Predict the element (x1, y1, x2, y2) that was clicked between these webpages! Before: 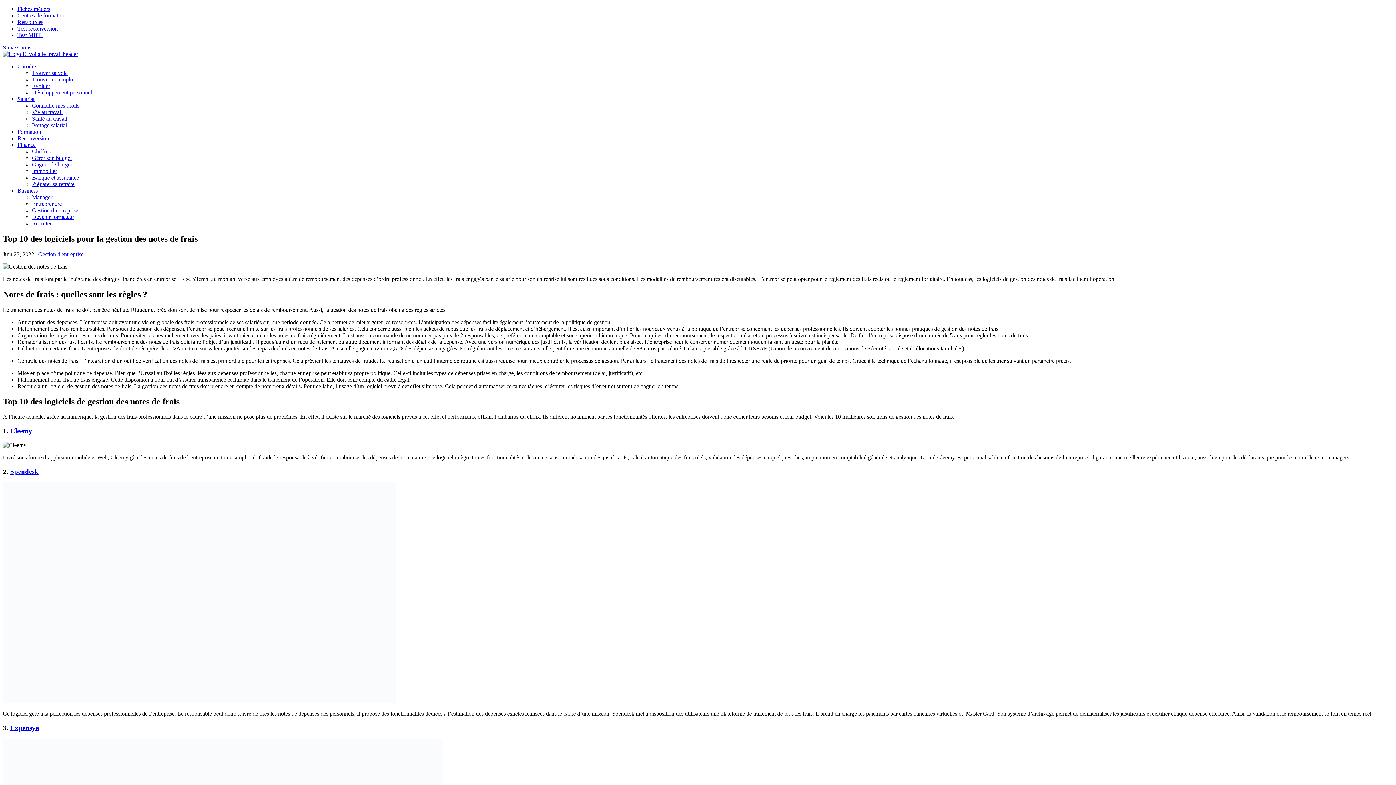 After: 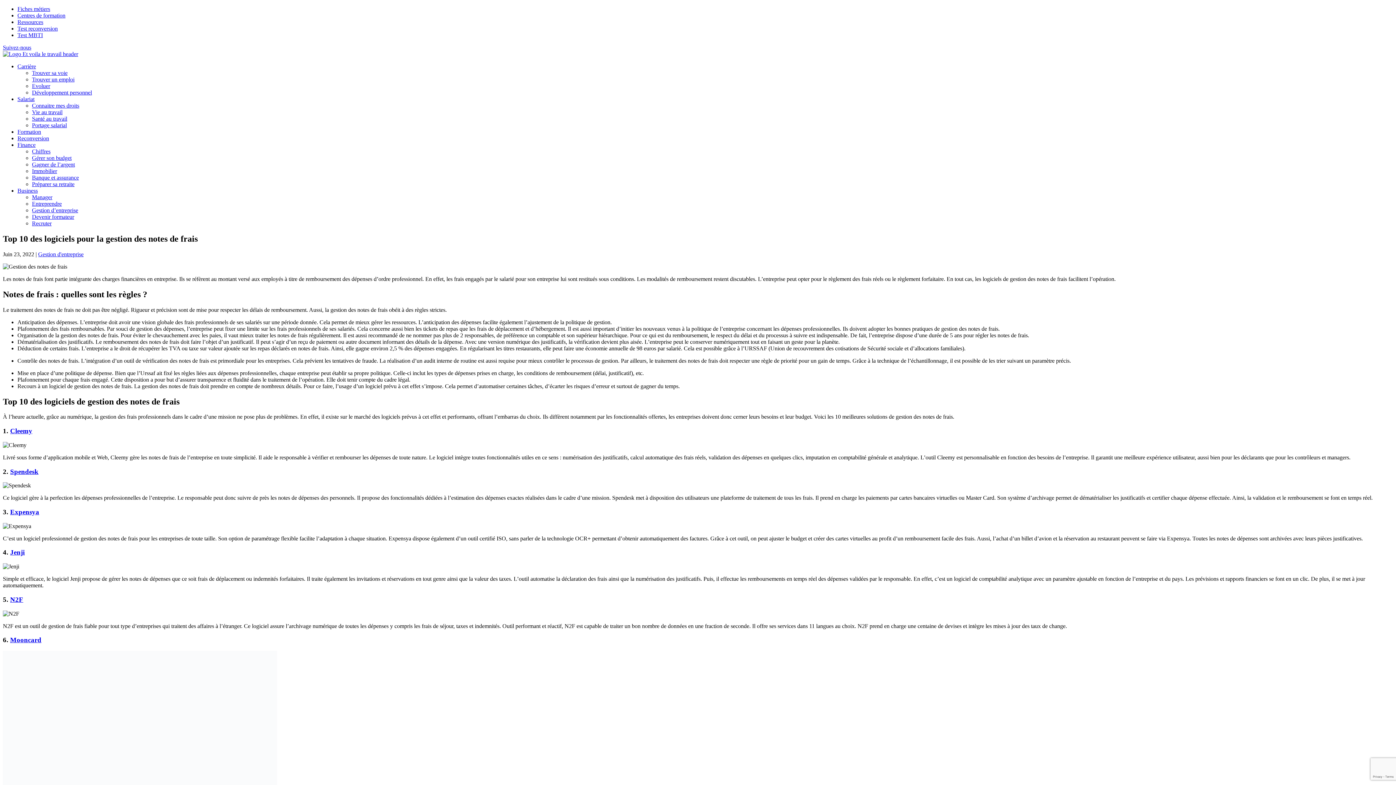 Action: label: Salariat bbox: (17, 96, 34, 102)